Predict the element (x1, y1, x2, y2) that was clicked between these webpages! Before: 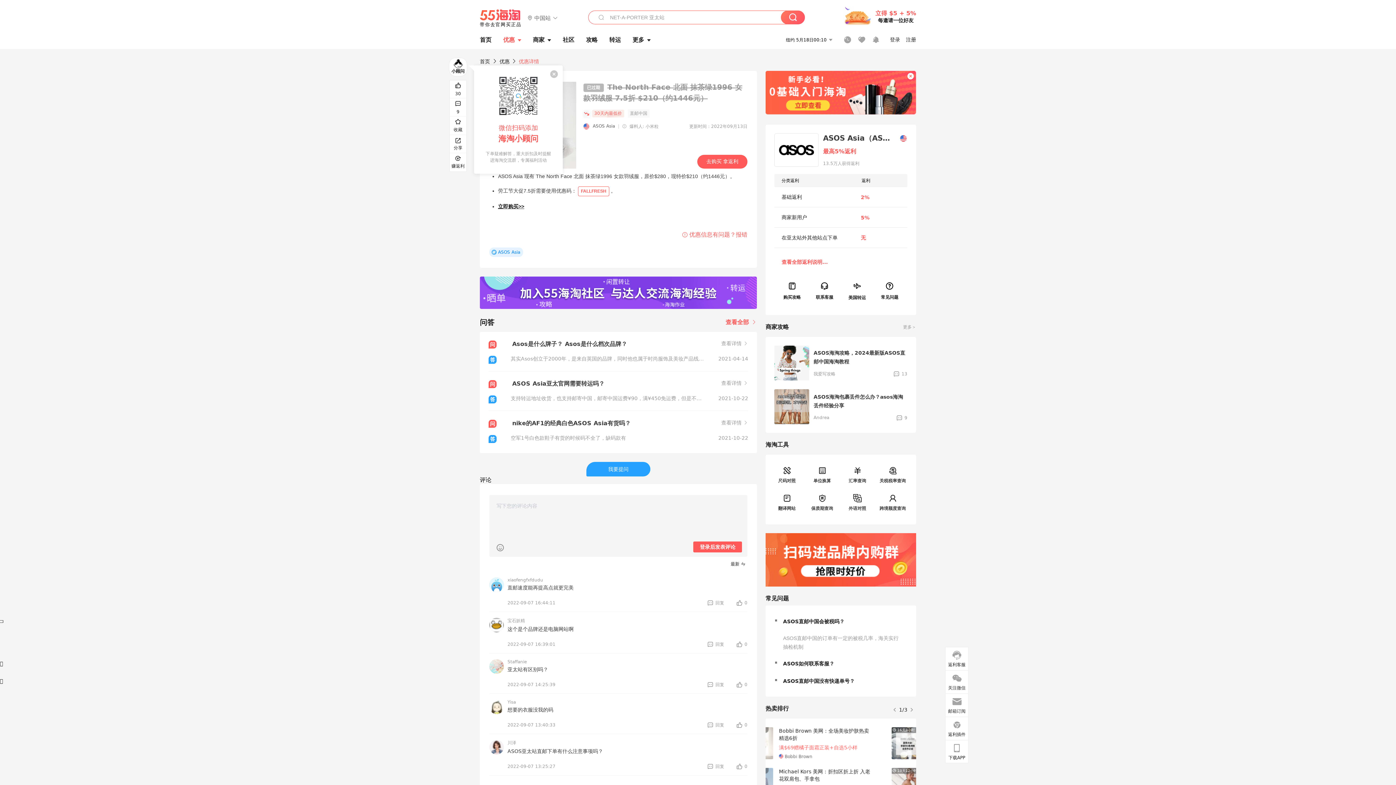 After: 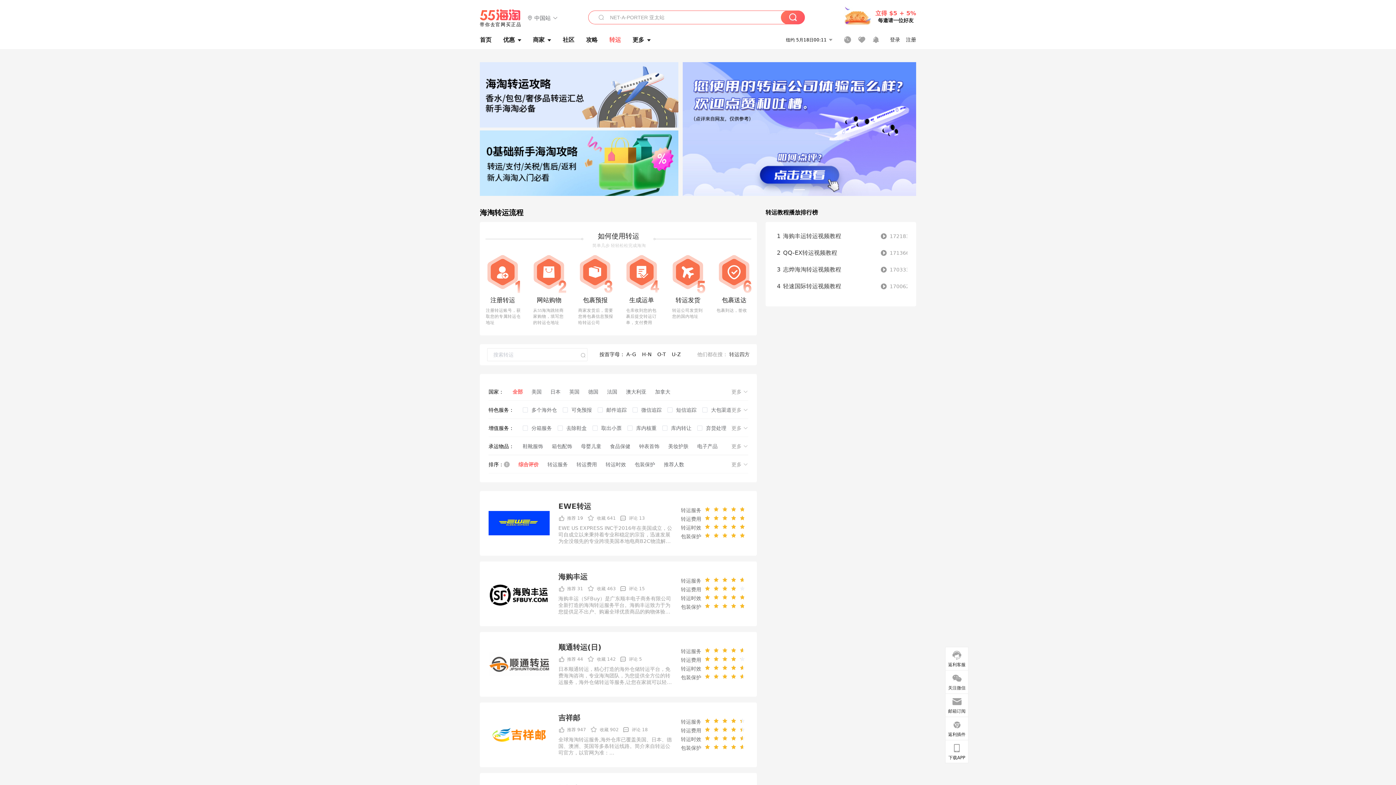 Action: label: 转运 bbox: (609, 33, 621, 46)